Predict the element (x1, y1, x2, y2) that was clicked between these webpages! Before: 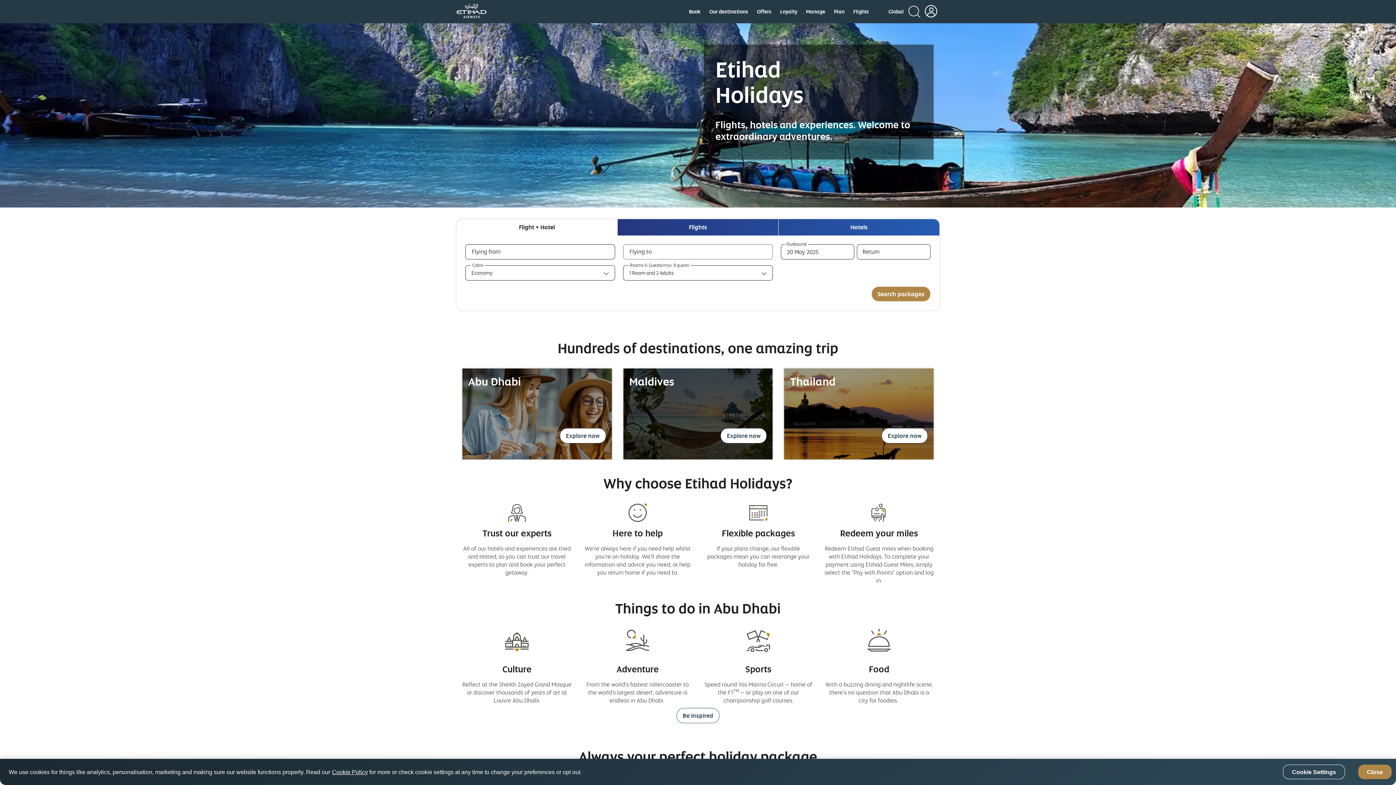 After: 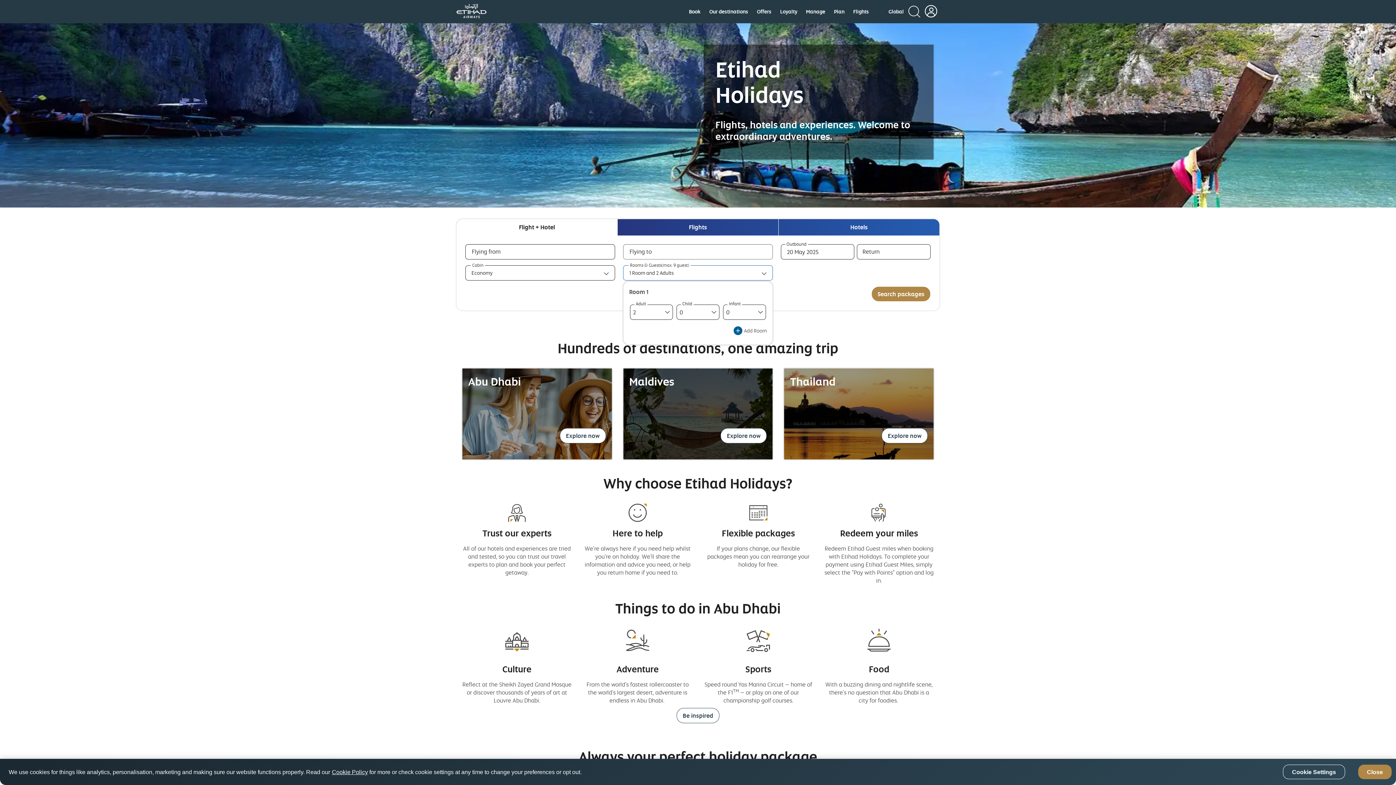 Action: label: Rooms & Guests(max. 9 guest) 1 Room and 2 Adults collapsed bbox: (623, 265, 773, 280)